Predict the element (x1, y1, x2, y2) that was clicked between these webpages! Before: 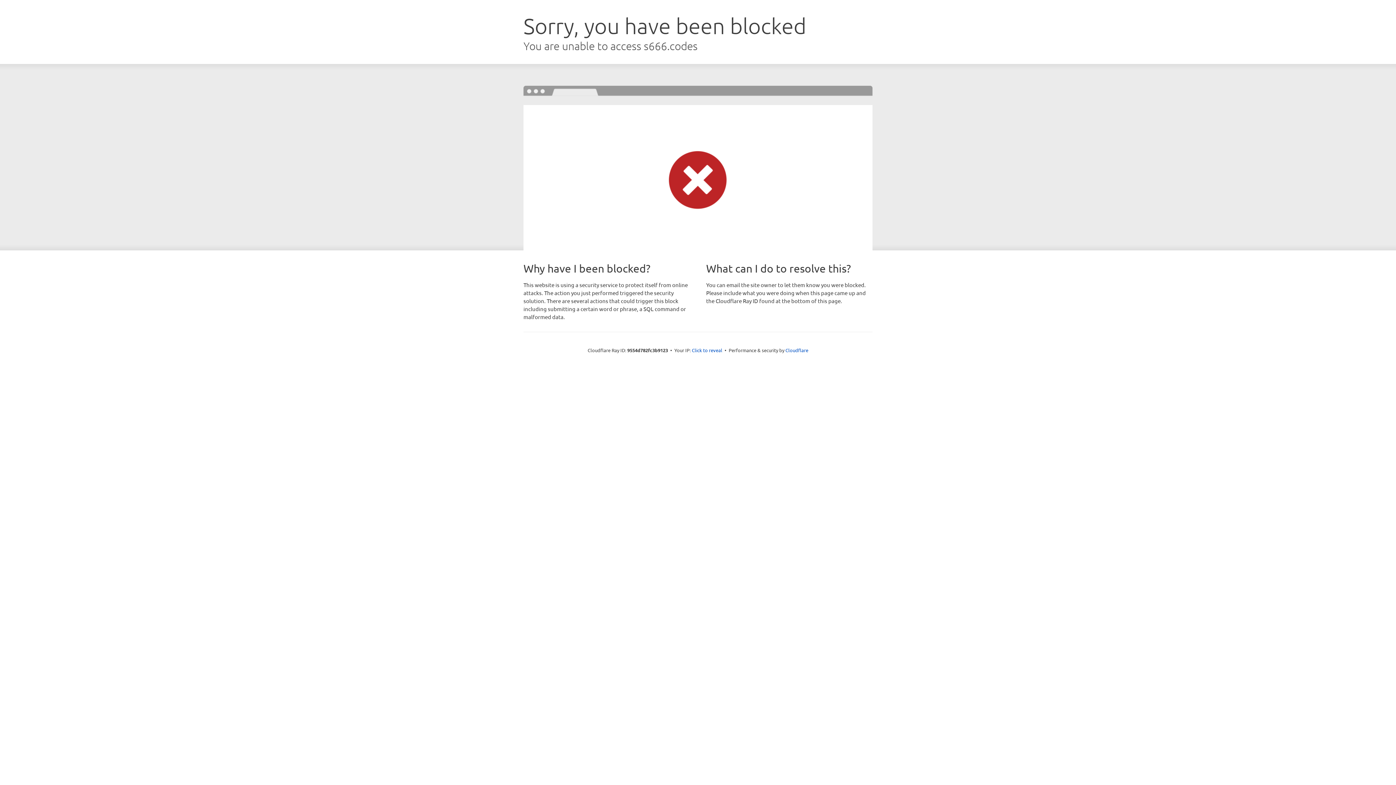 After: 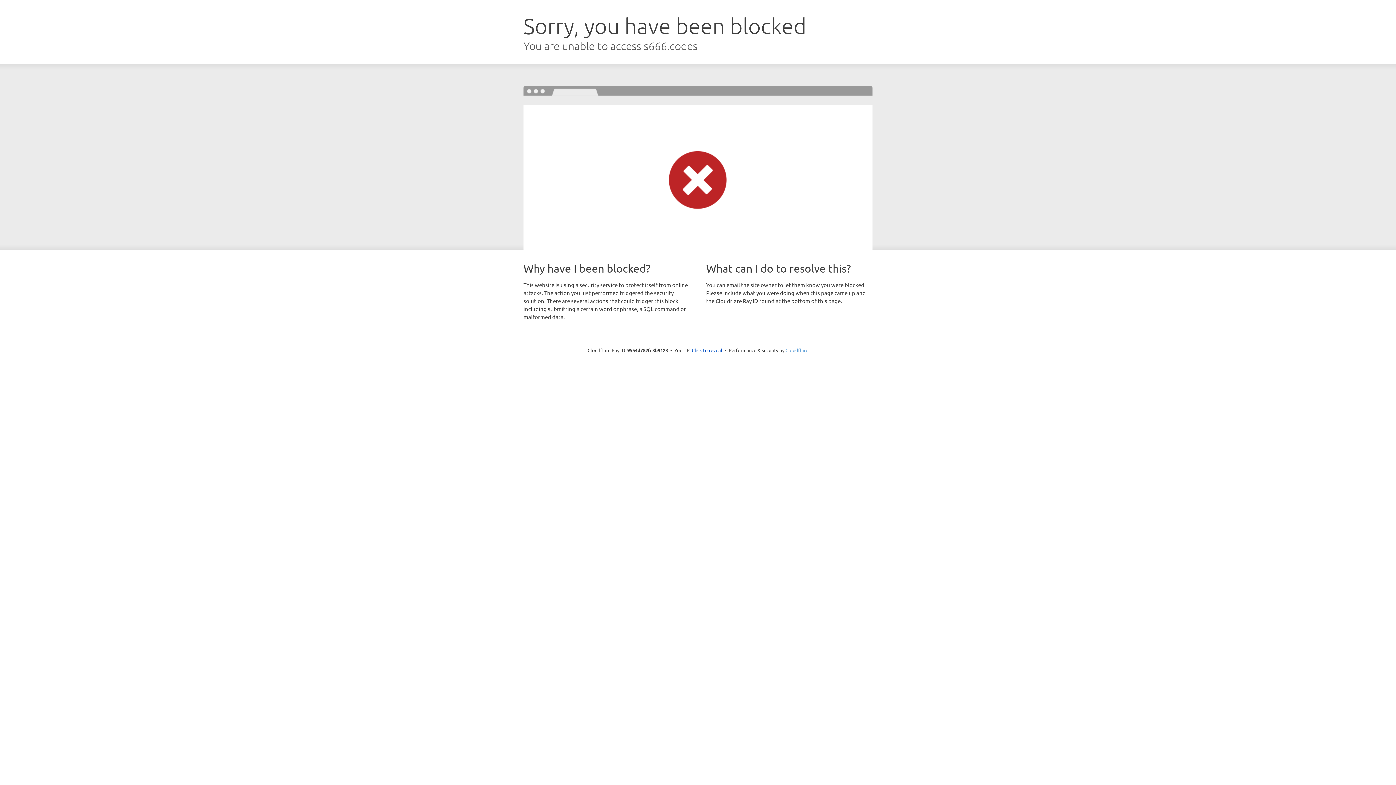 Action: bbox: (785, 347, 808, 353) label: Cloudflare